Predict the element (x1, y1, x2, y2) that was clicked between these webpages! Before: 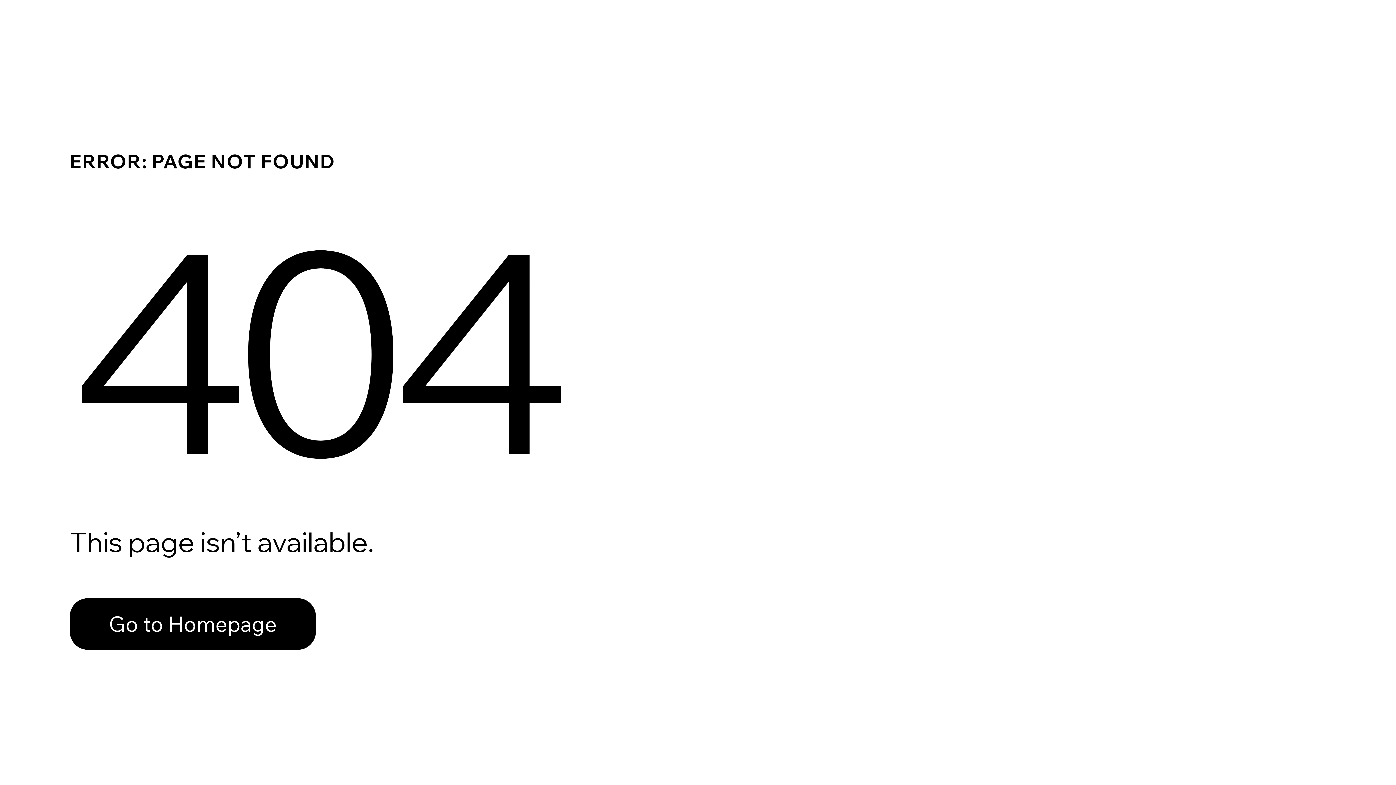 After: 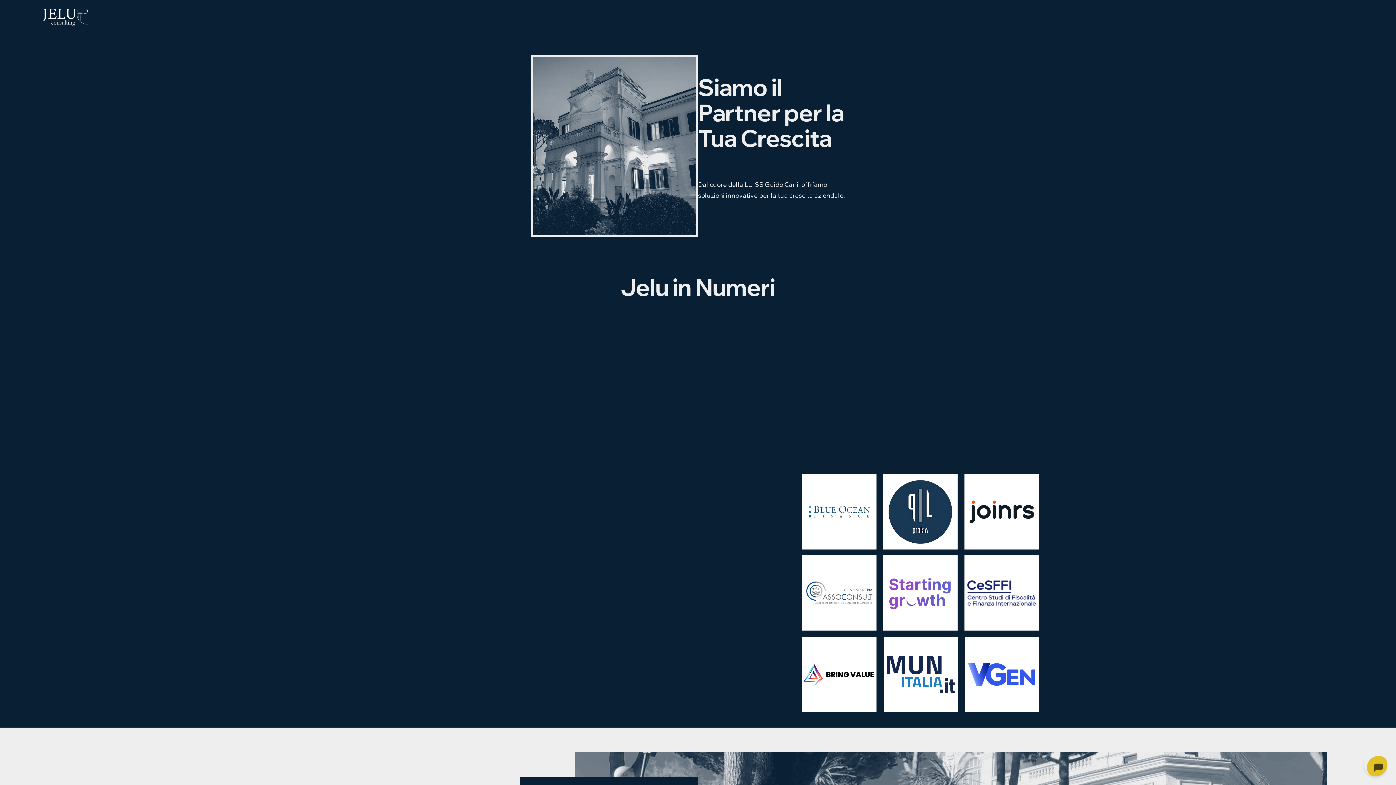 Action: bbox: (69, 582, 768, 659) label: Go to Homepage